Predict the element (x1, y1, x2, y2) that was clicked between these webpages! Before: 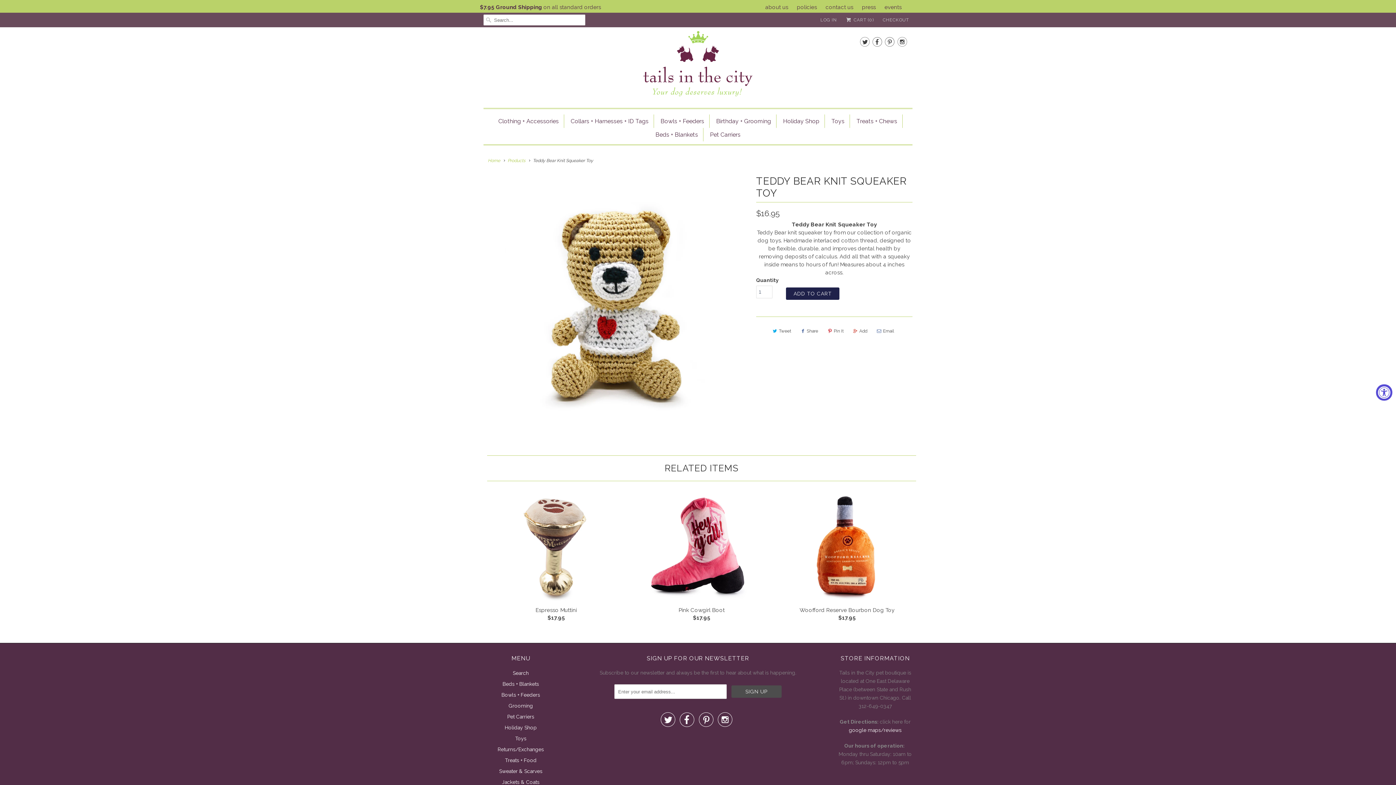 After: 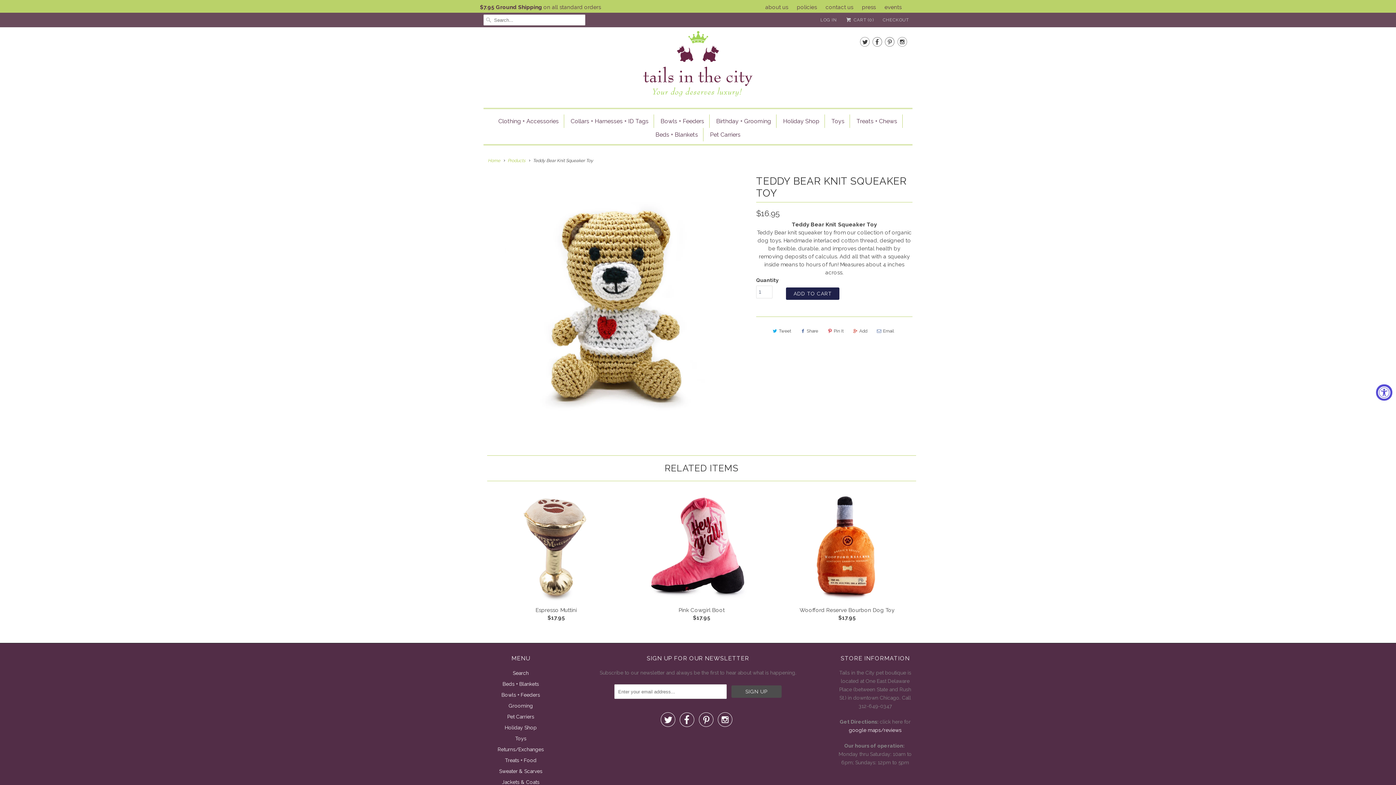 Action: bbox: (872, 38, 882, 47) label: 